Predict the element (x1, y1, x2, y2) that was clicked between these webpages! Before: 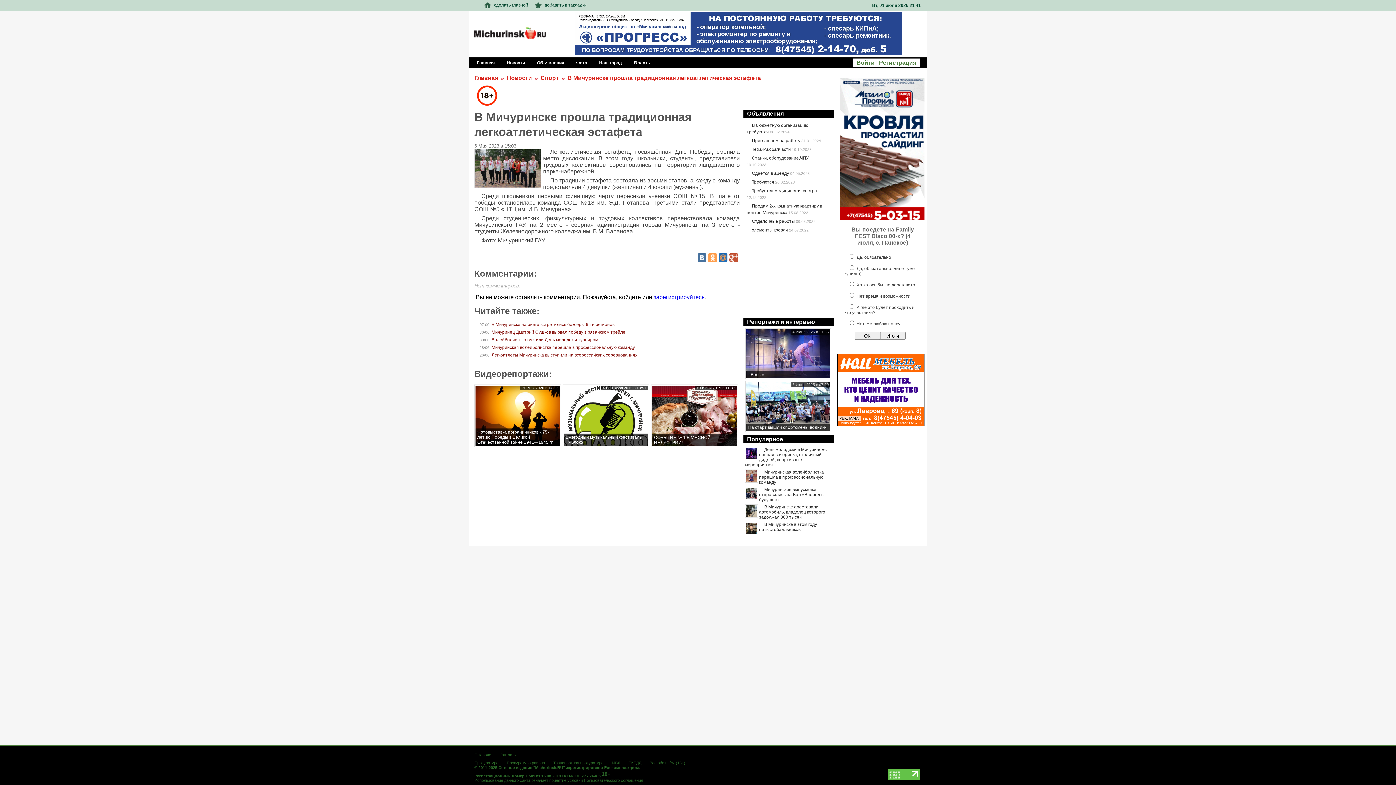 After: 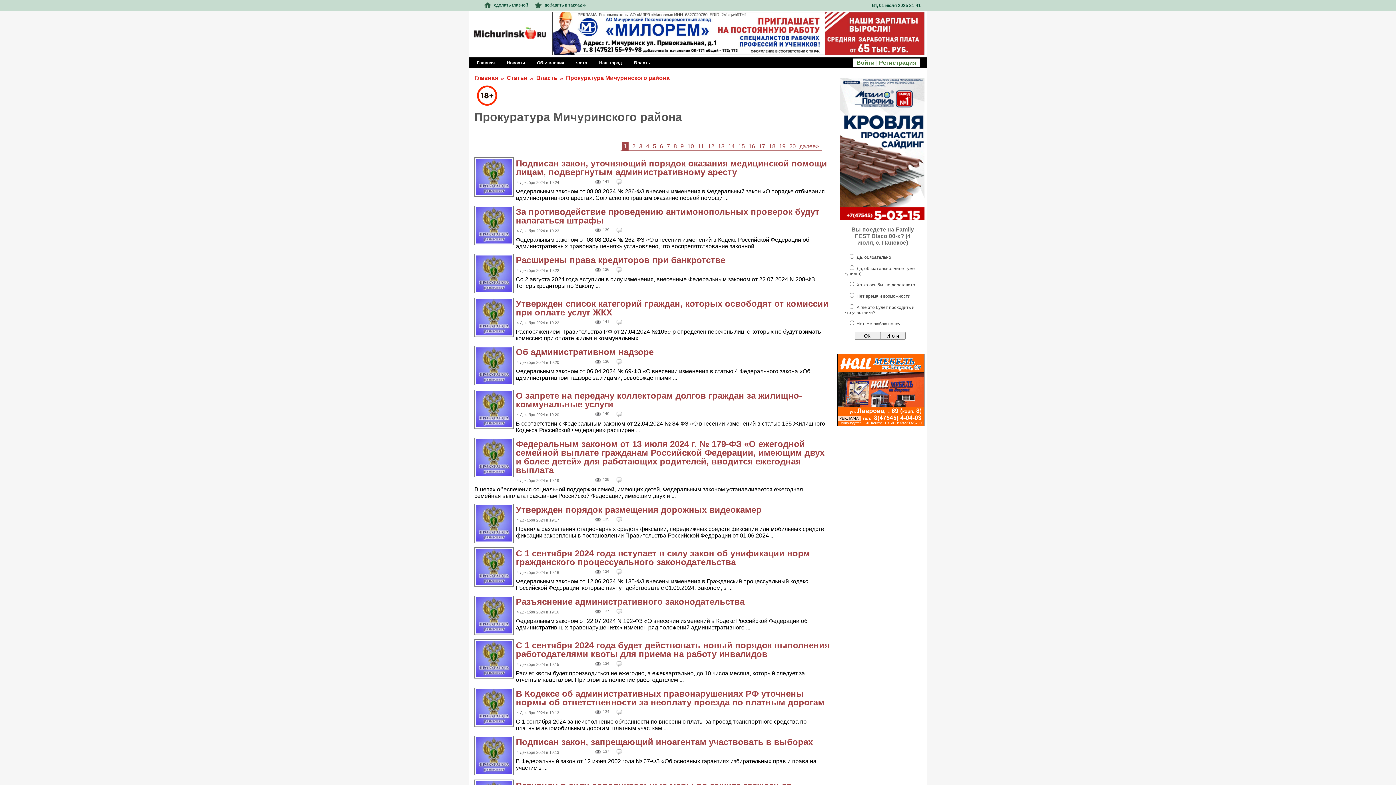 Action: label: Прокуратура района bbox: (506, 761, 545, 765)